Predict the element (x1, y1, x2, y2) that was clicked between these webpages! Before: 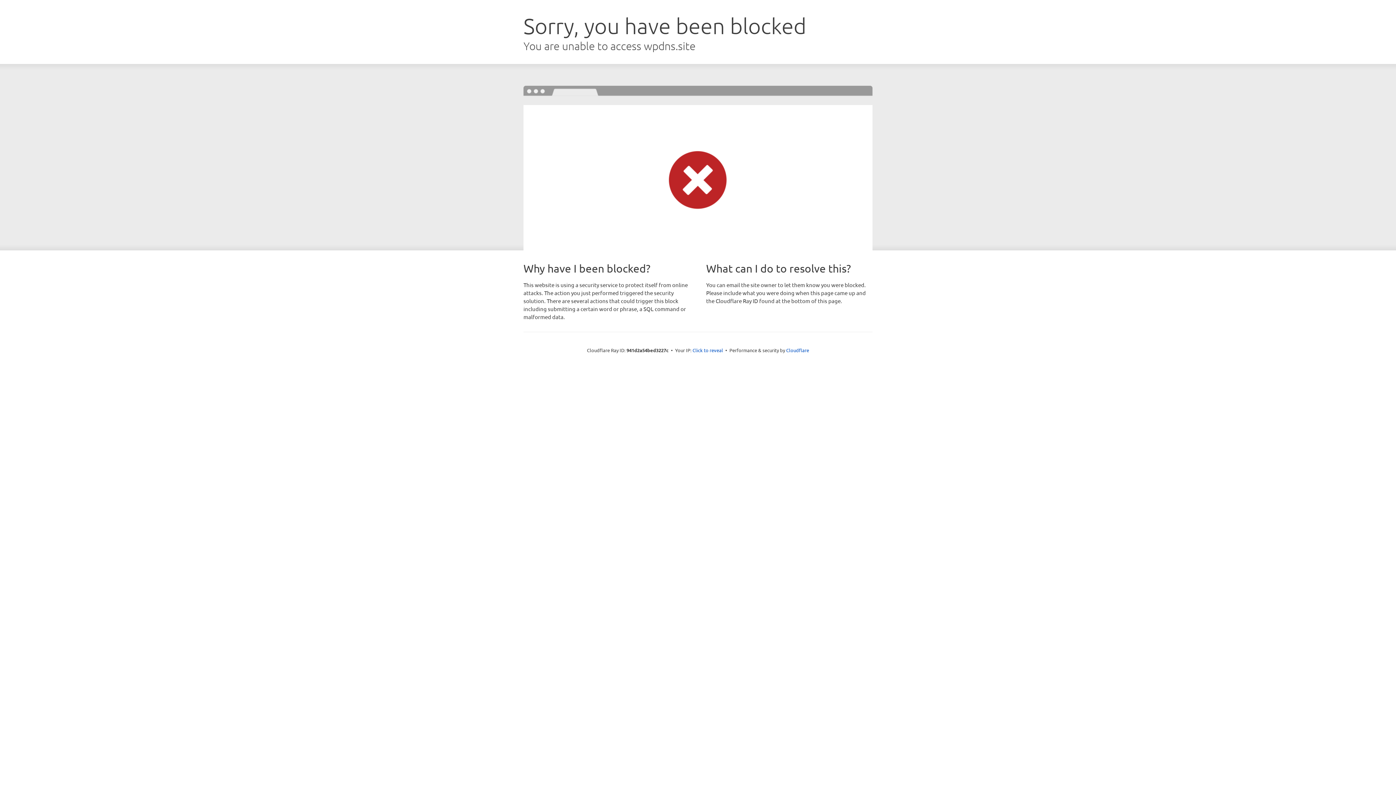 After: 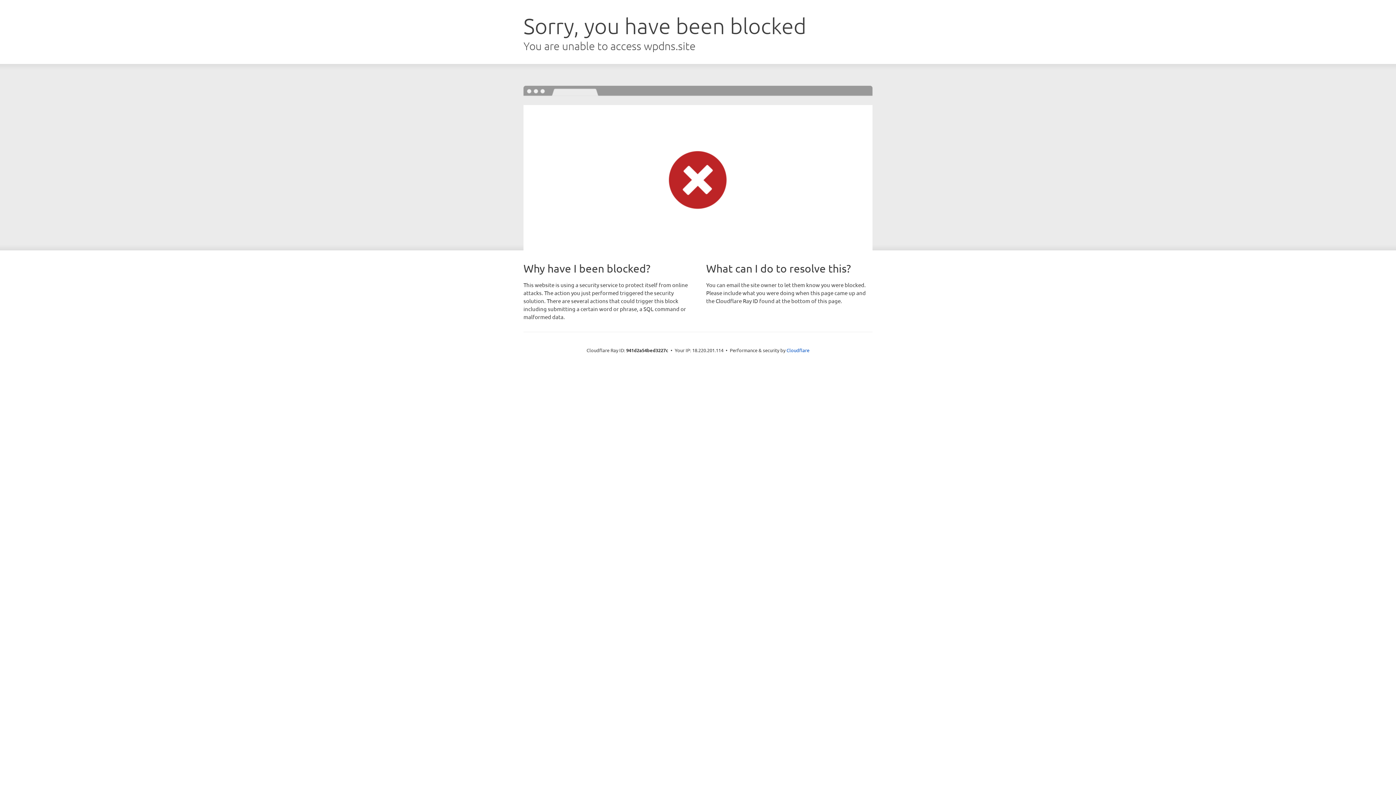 Action: label: Click to reveal bbox: (692, 346, 723, 353)